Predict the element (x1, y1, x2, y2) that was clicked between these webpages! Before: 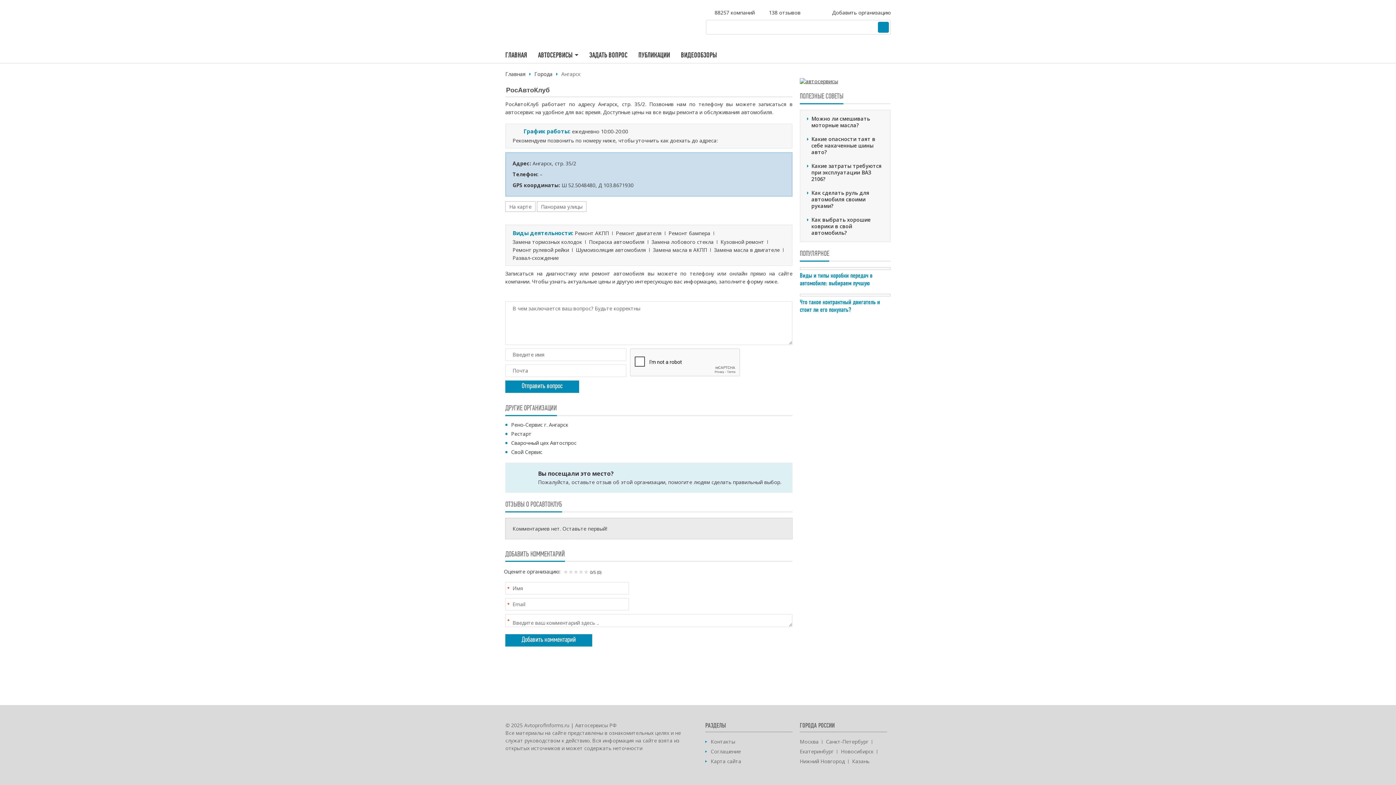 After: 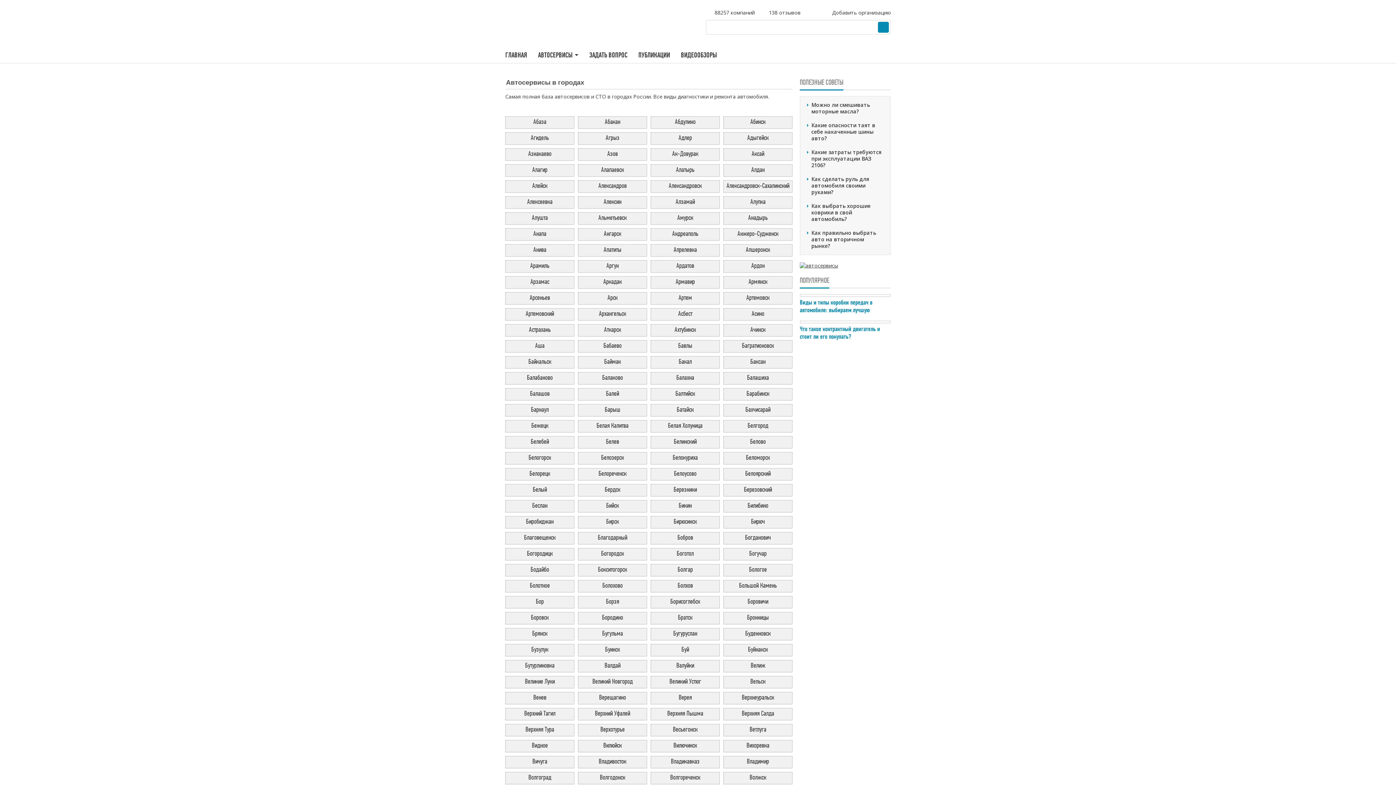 Action: bbox: (534, 70, 552, 77) label: Города